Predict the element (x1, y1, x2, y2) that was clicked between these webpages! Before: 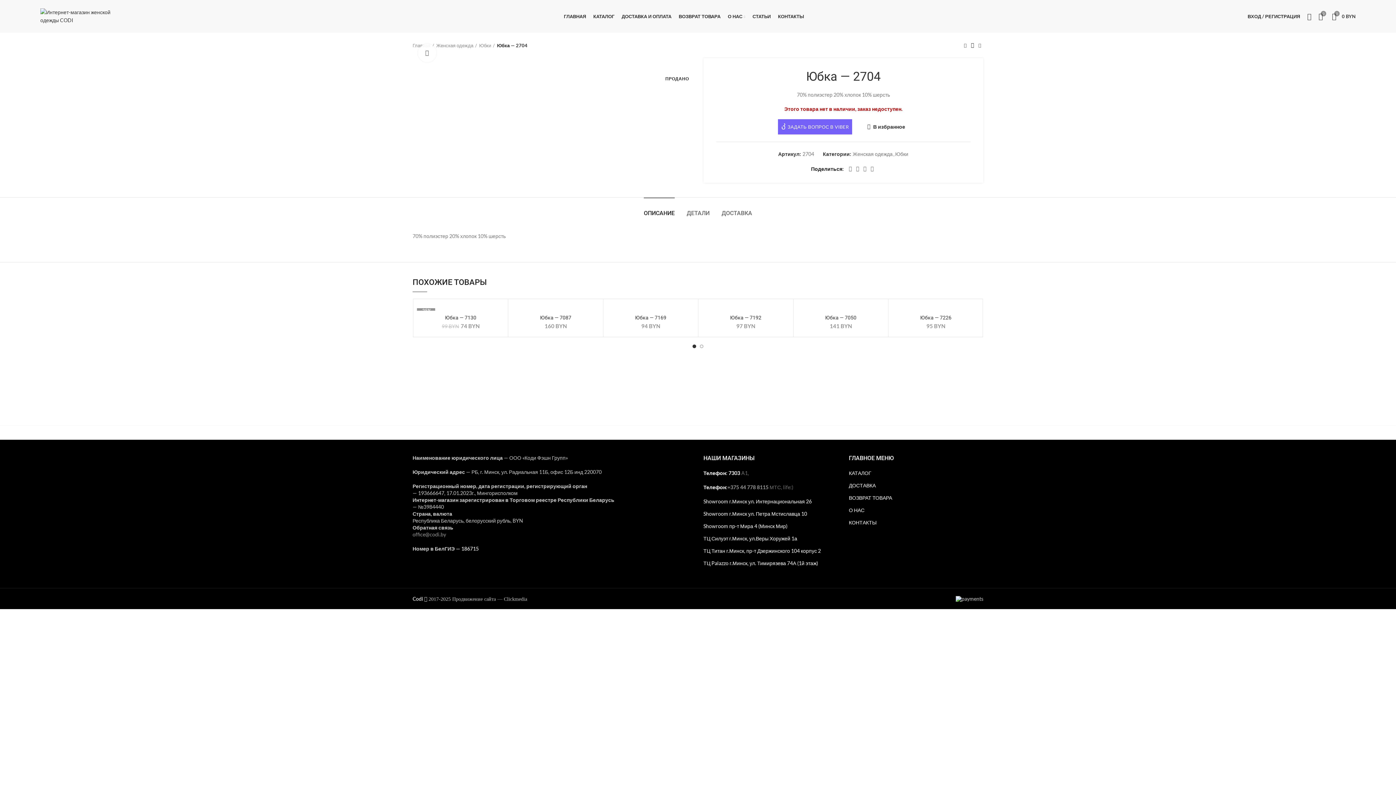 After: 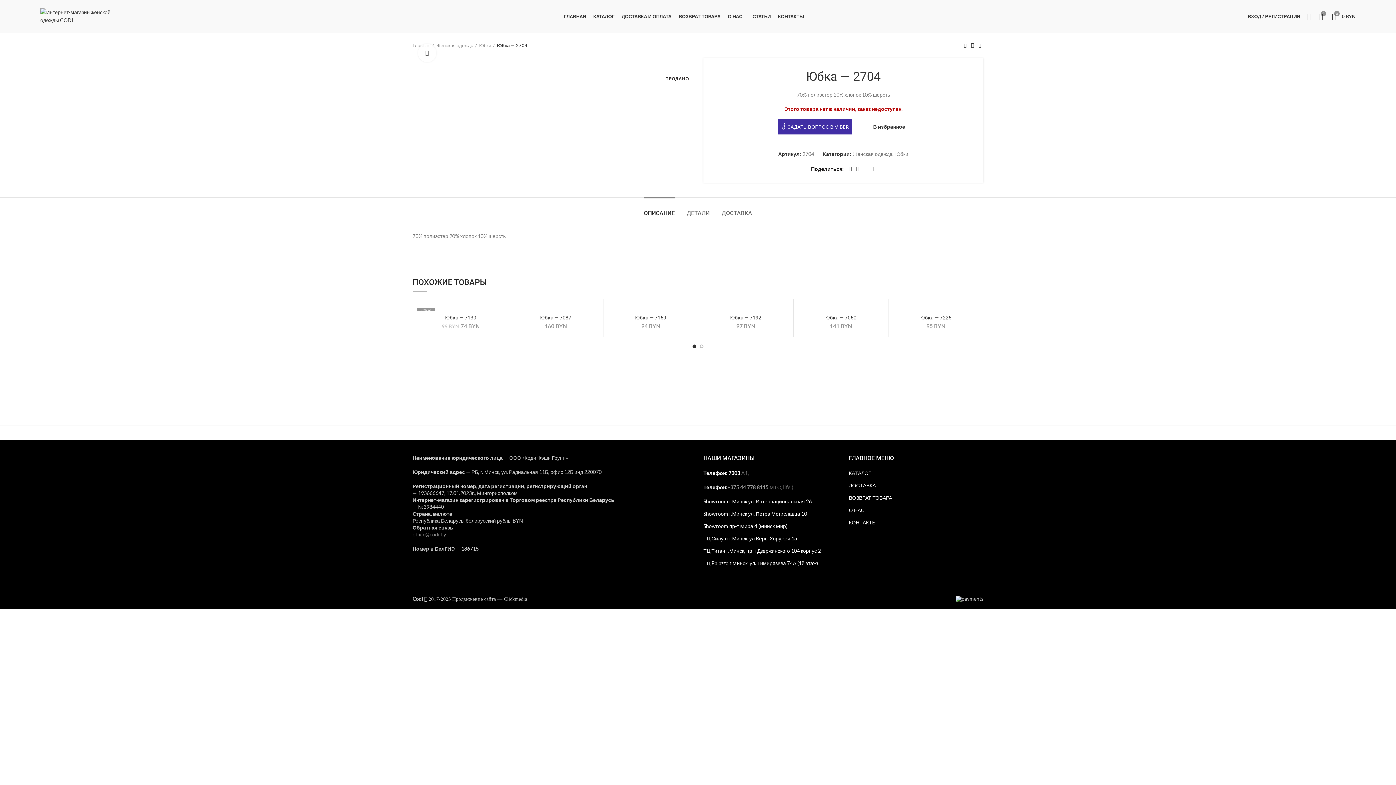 Action: bbox: (778, 119, 852, 134) label: ЗАДАТЬ ВОПРОС В VIBER